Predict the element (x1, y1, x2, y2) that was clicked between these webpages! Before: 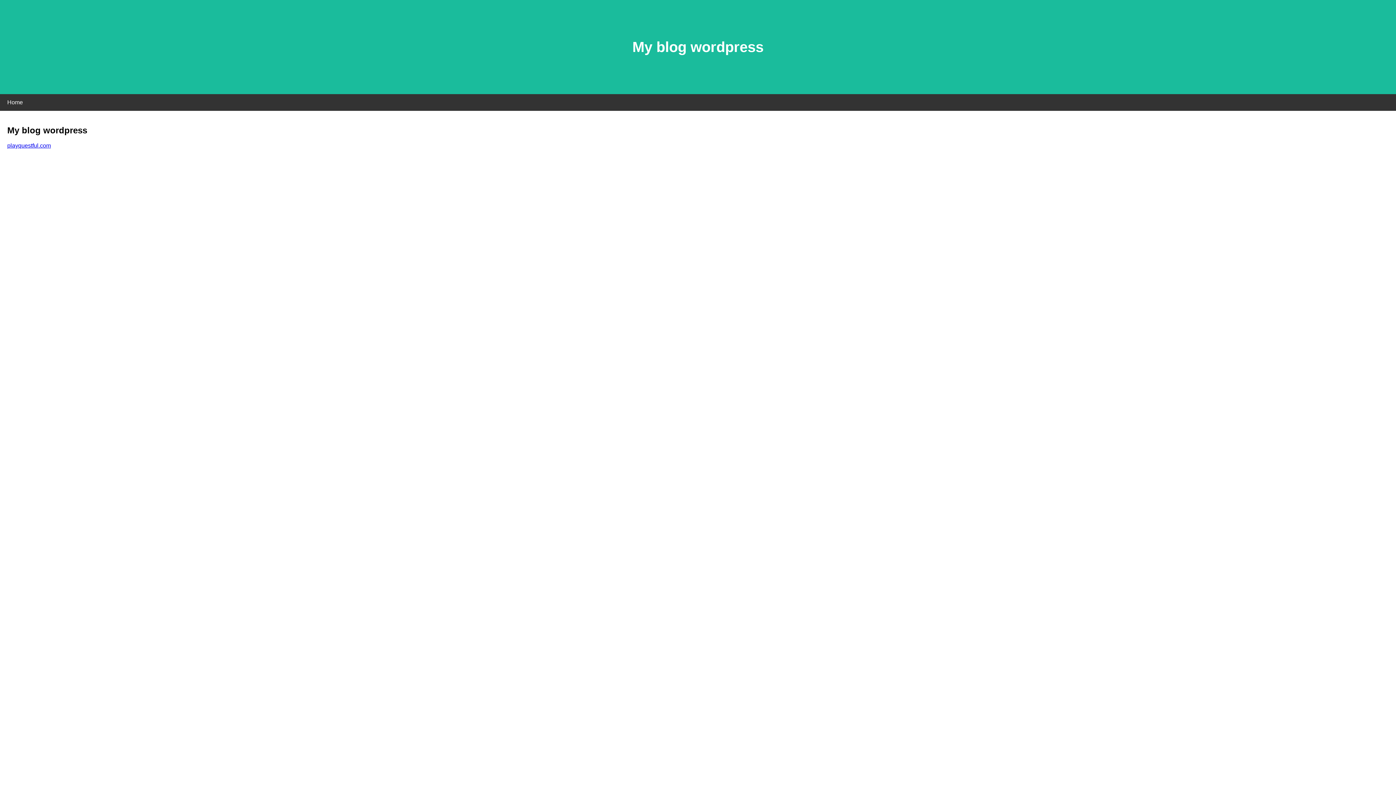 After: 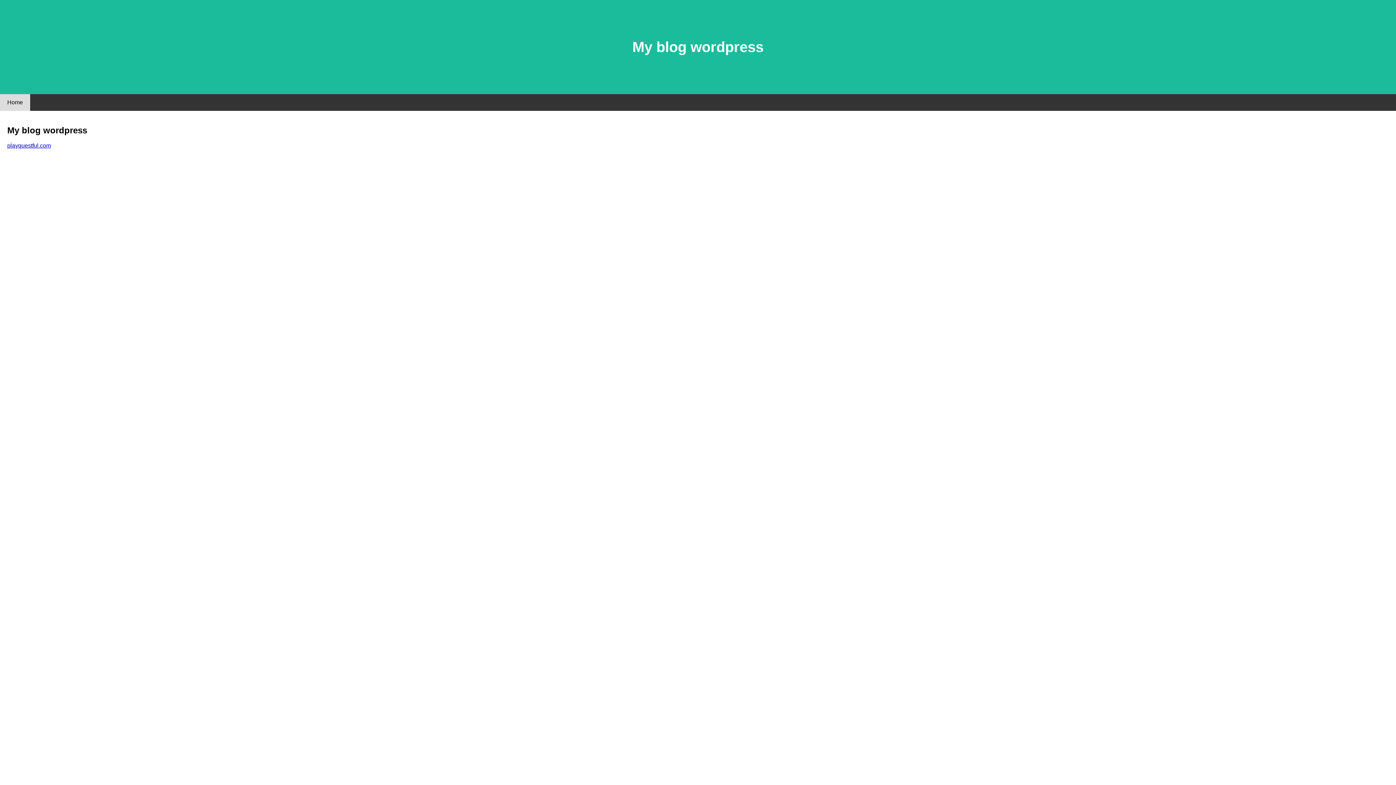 Action: label: Home bbox: (0, 94, 30, 110)